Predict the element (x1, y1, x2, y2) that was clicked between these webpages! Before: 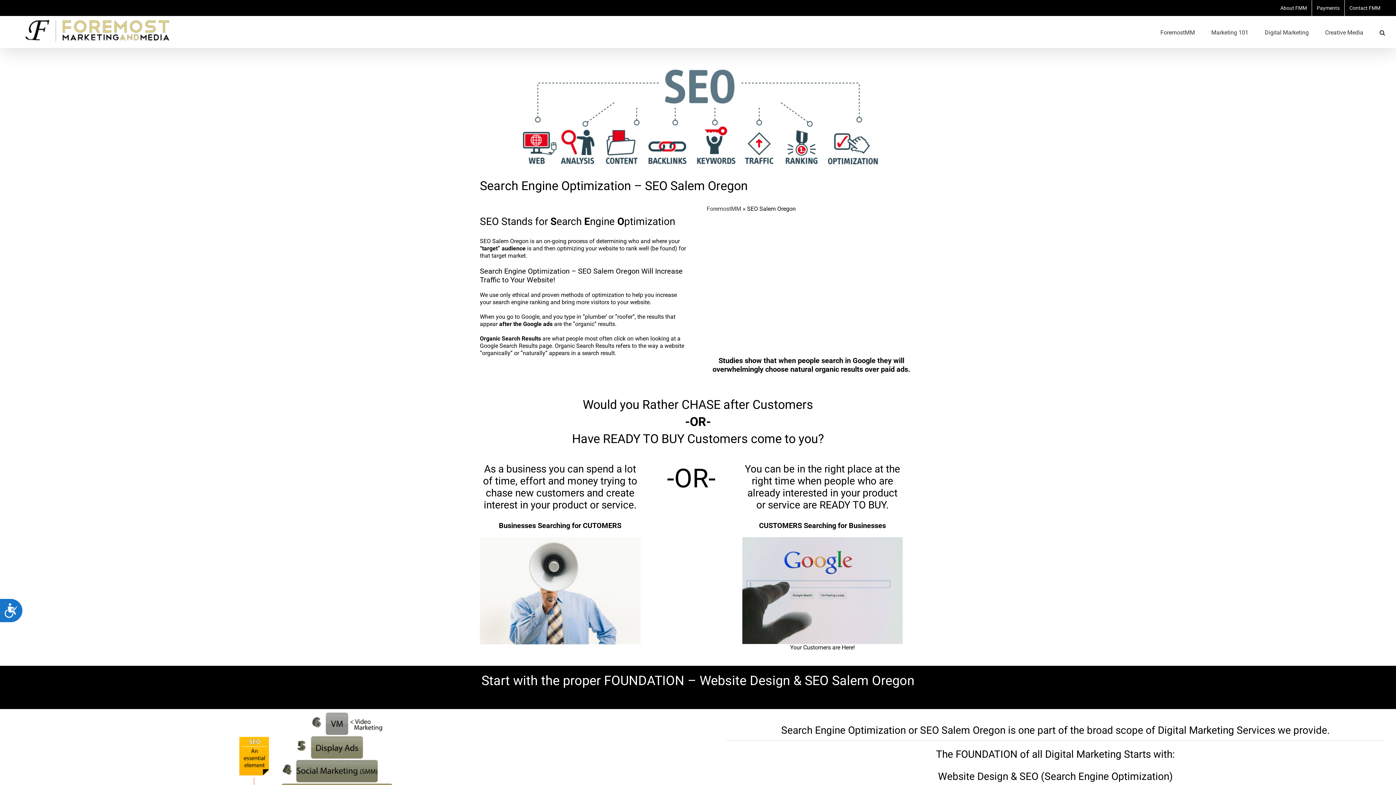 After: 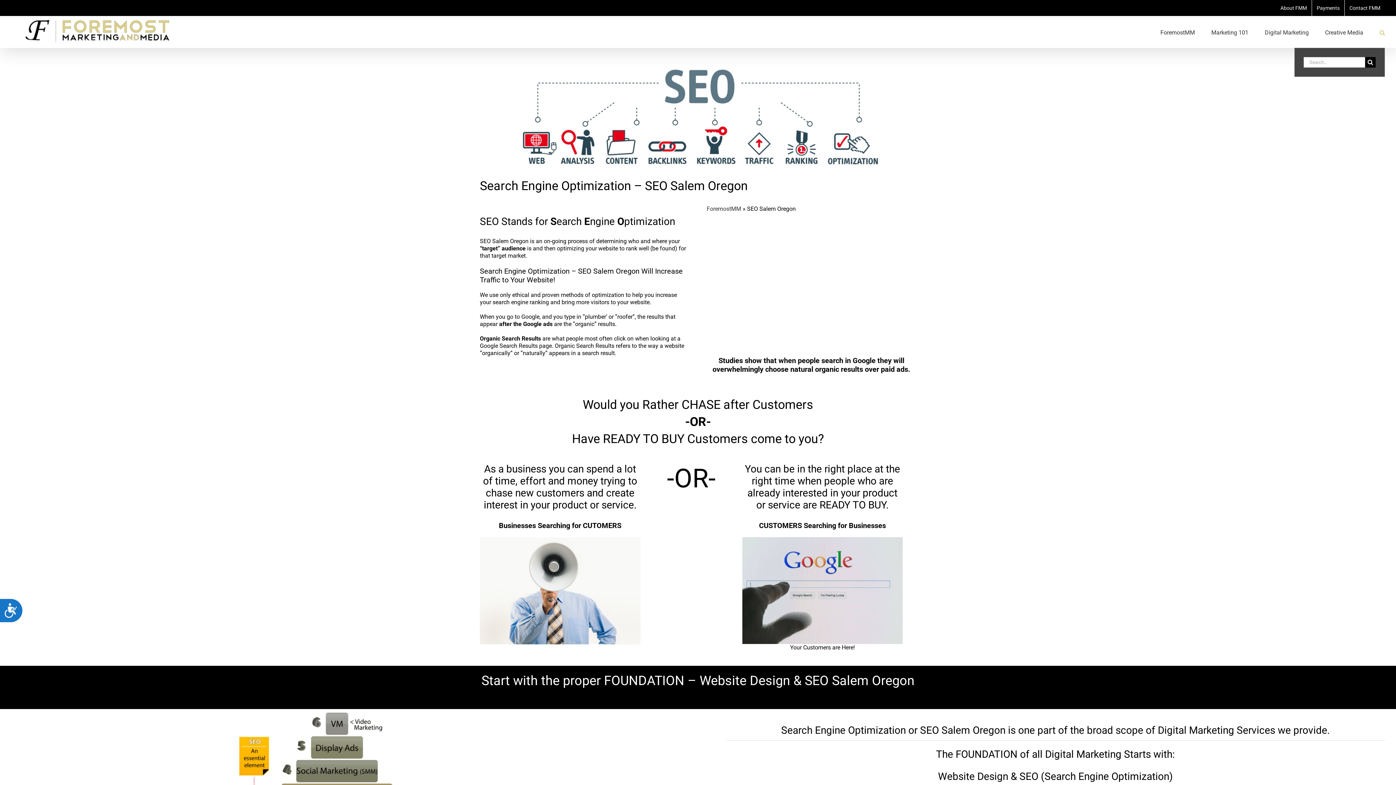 Action: label: Search bbox: (1380, 16, 1385, 47)